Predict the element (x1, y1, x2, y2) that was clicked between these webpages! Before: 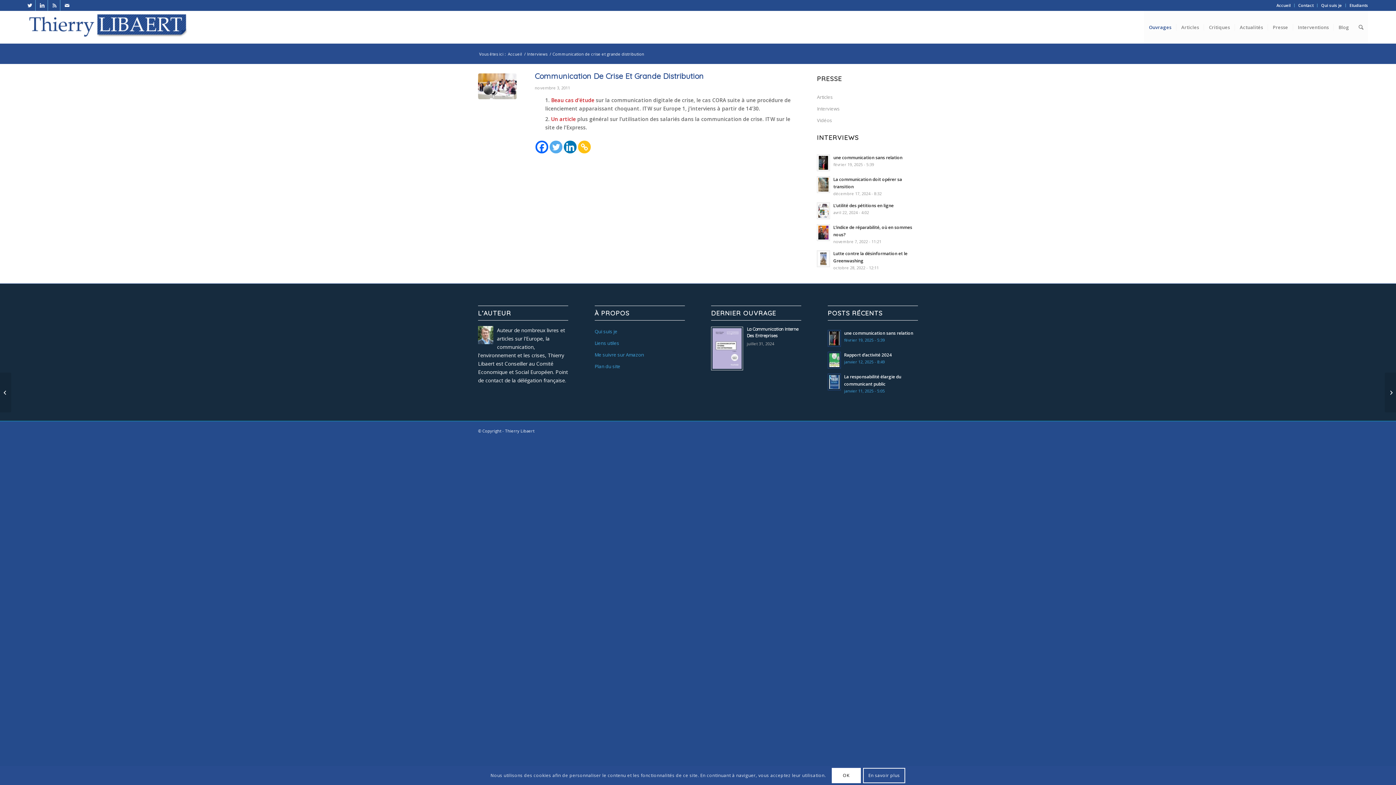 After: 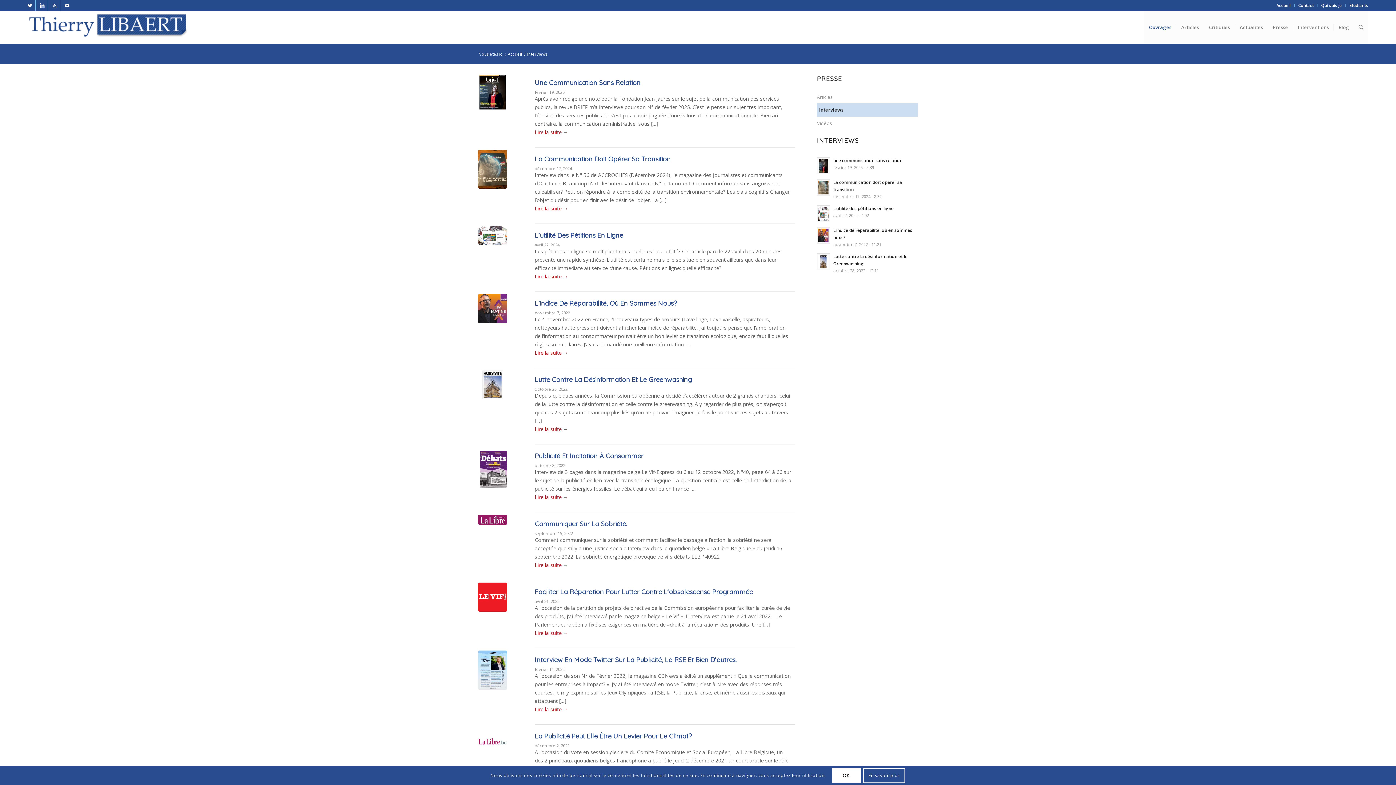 Action: label: Interviews bbox: (817, 103, 918, 114)